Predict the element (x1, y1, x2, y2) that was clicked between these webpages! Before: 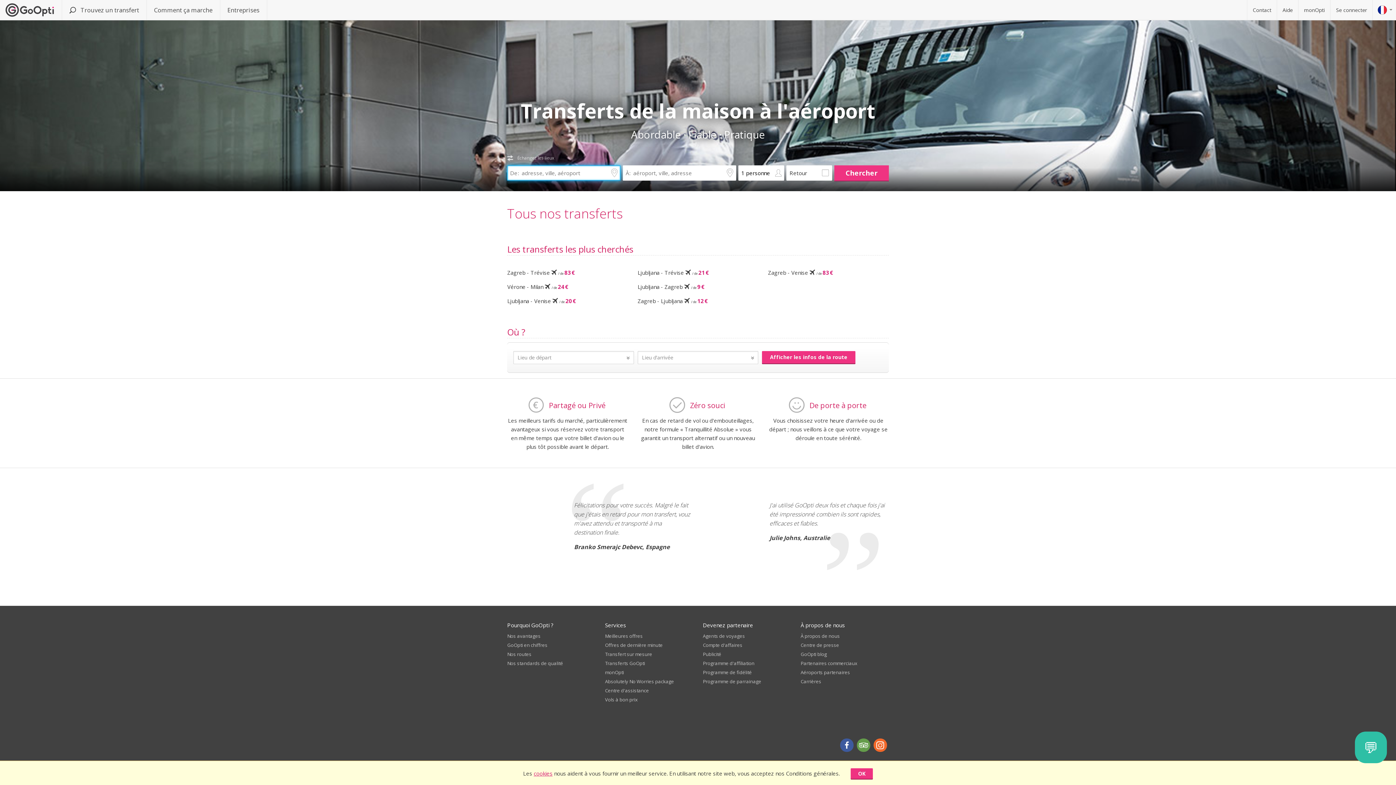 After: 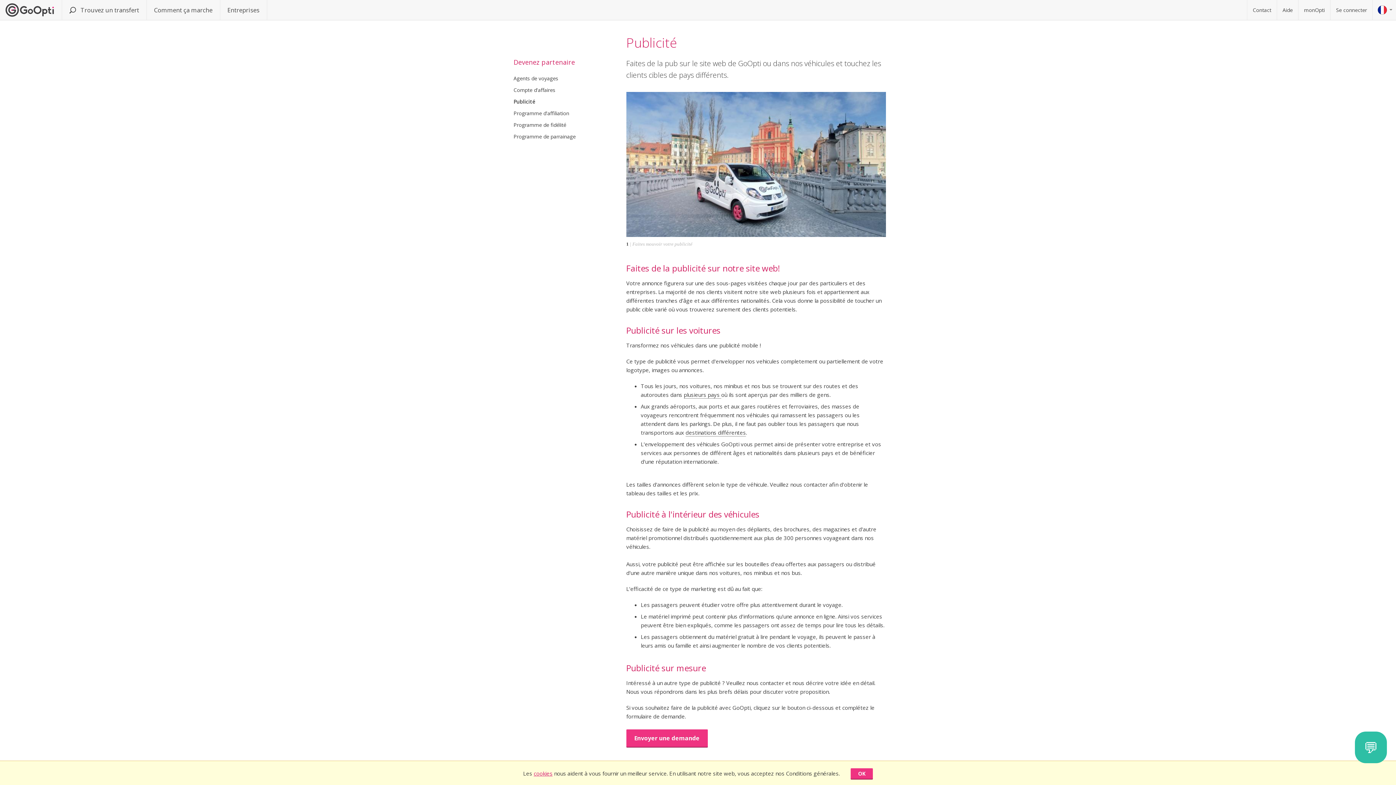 Action: label: Publicité bbox: (703, 651, 791, 657)